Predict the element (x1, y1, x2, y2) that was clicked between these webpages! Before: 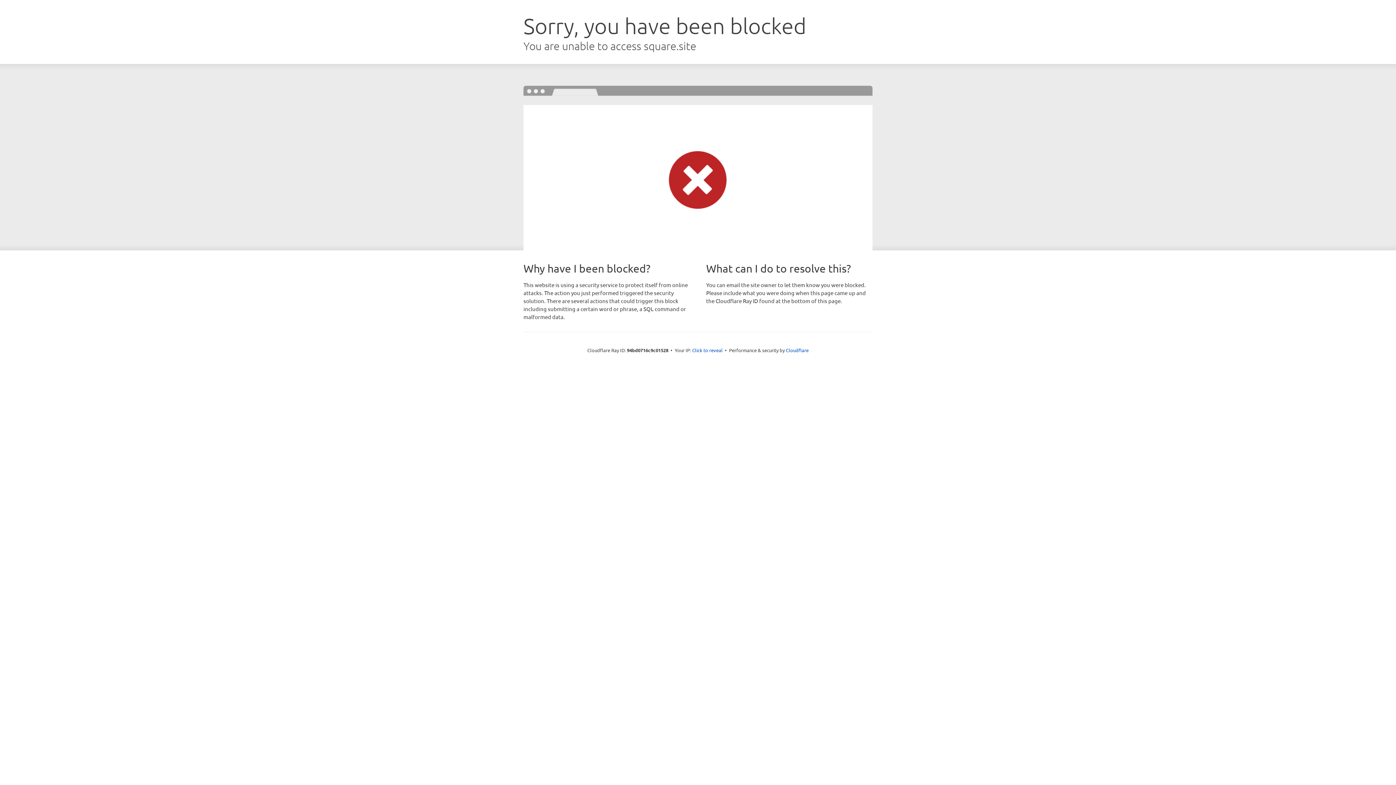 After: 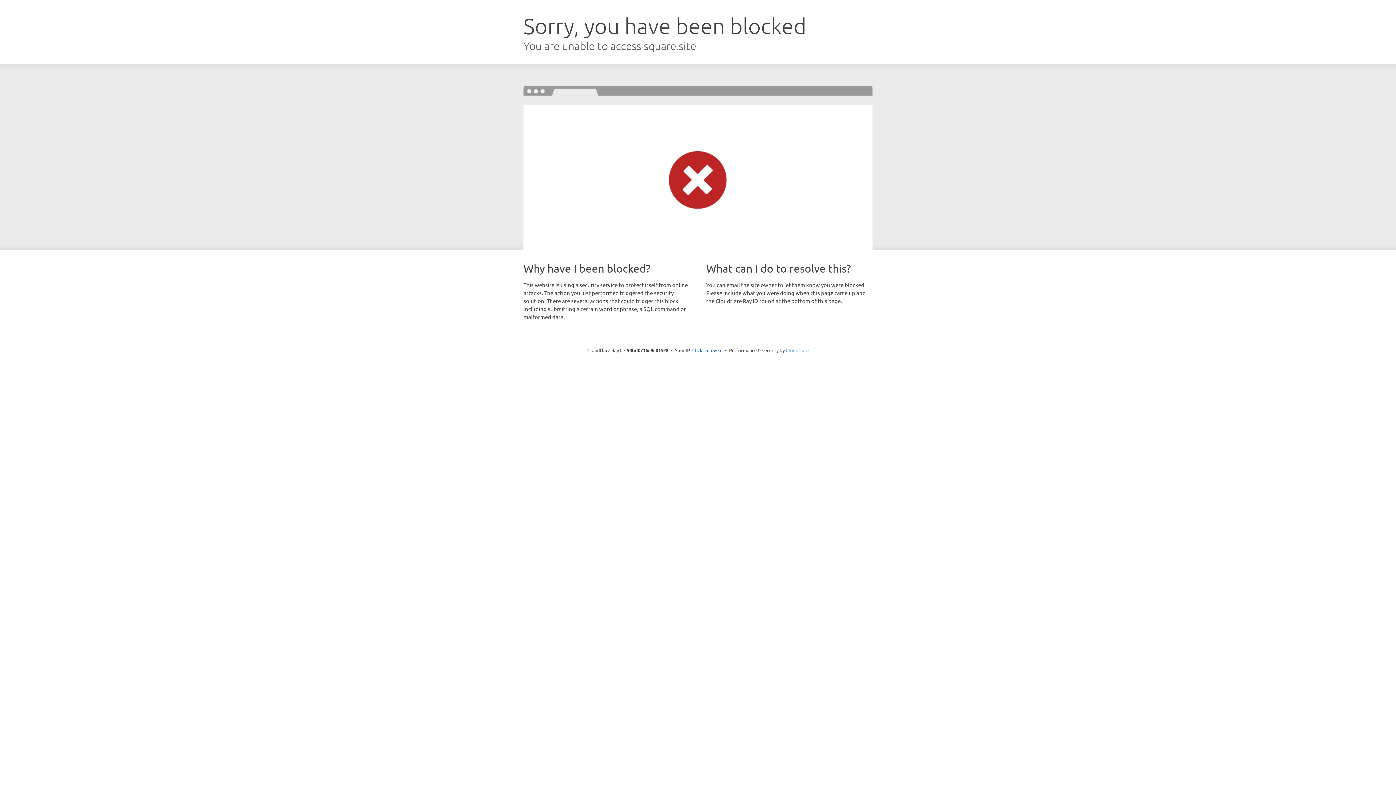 Action: bbox: (786, 347, 808, 353) label: Cloudflare